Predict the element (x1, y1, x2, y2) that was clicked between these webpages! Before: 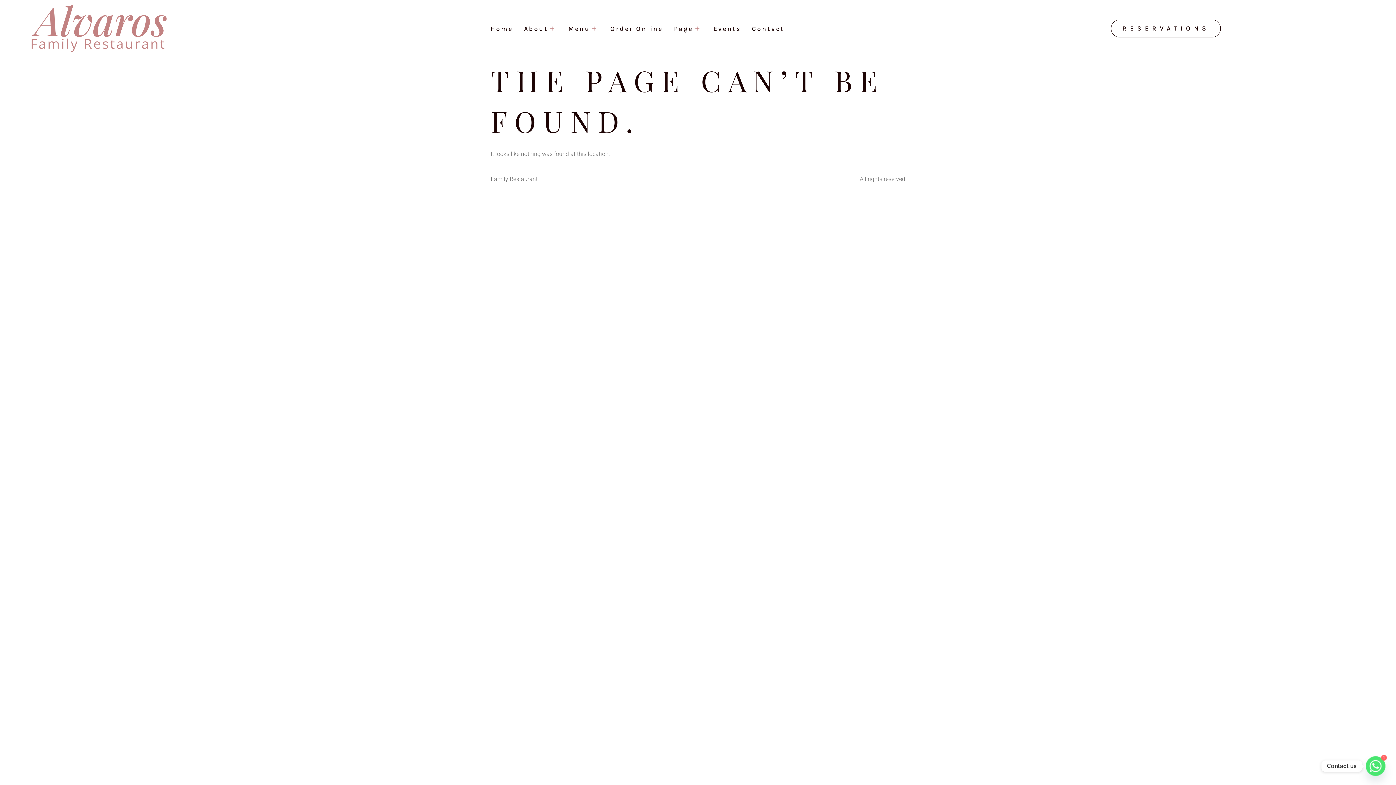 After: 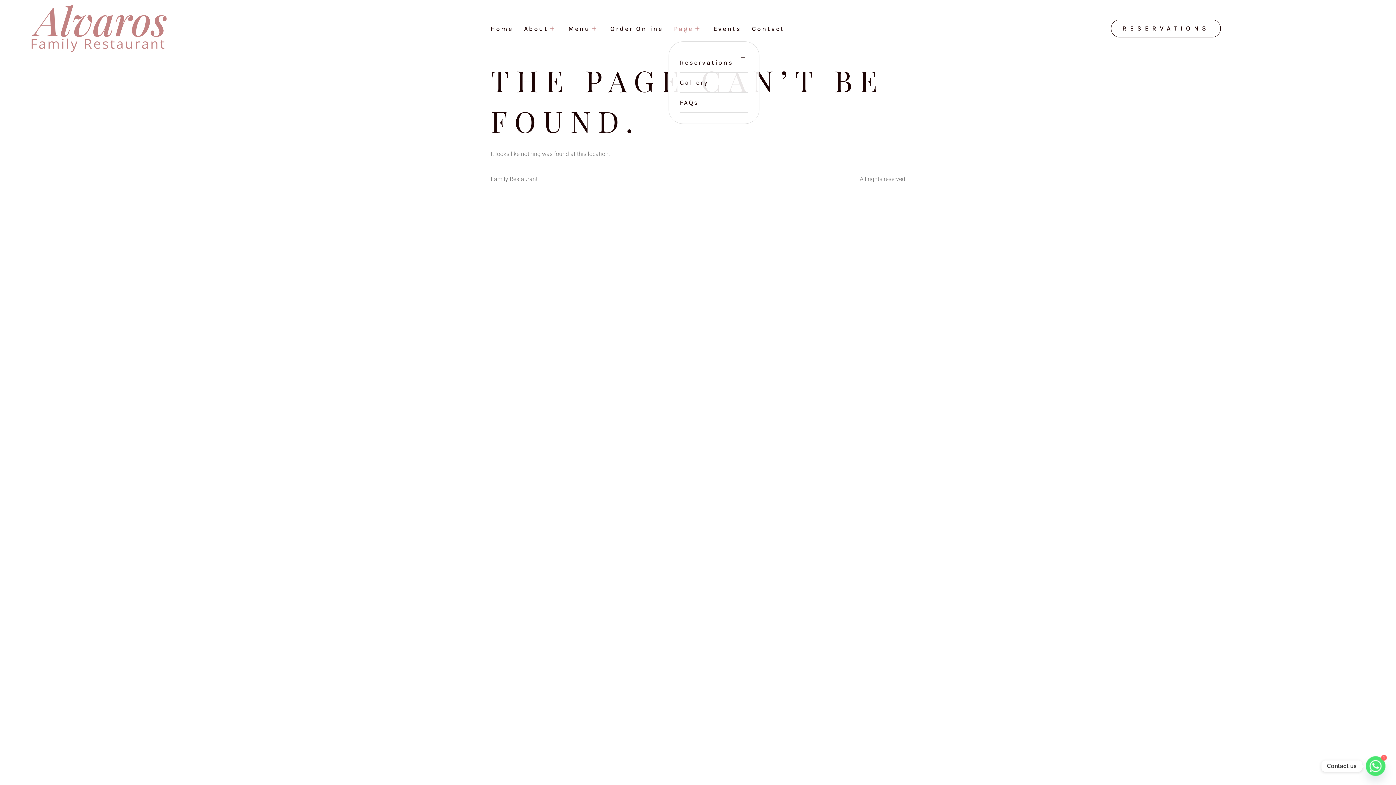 Action: label: Page bbox: (668, 15, 708, 41)